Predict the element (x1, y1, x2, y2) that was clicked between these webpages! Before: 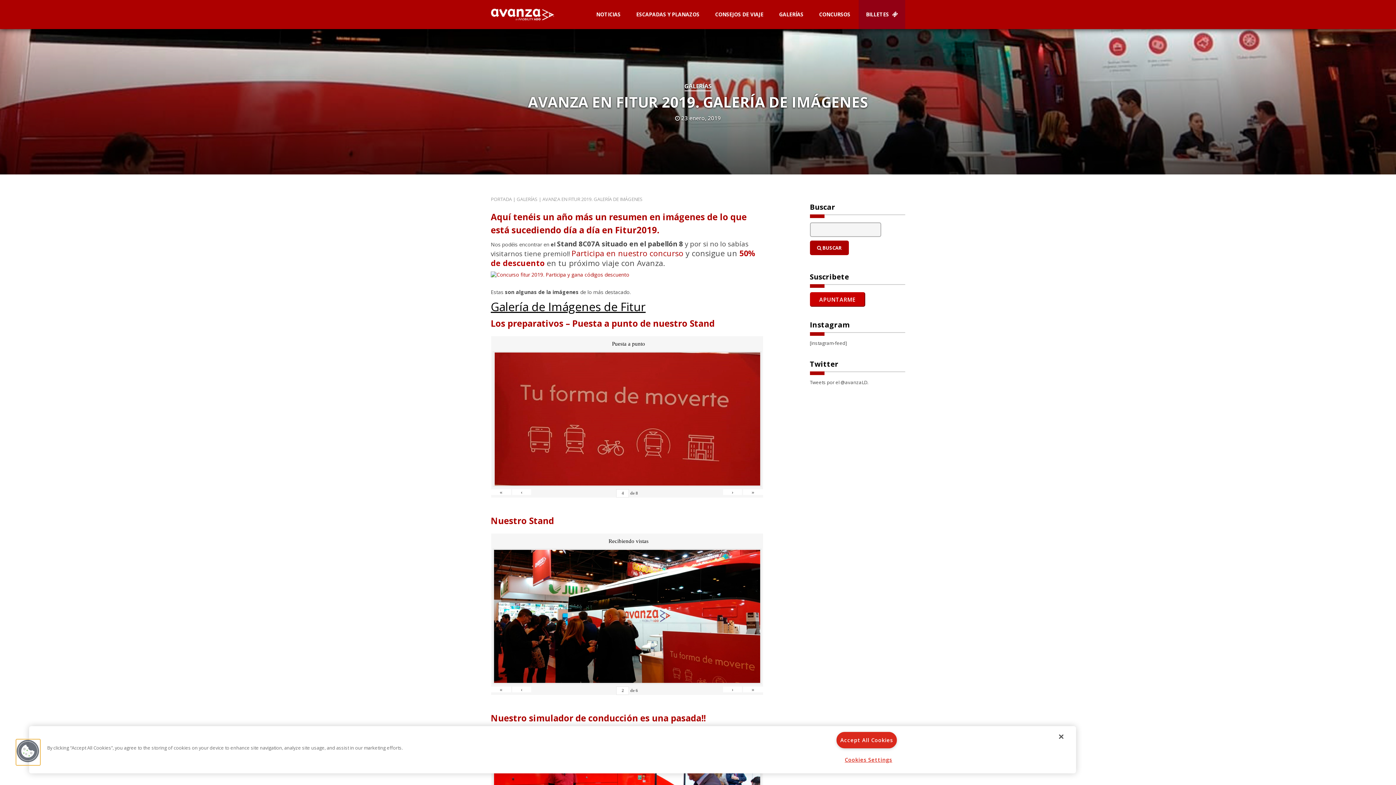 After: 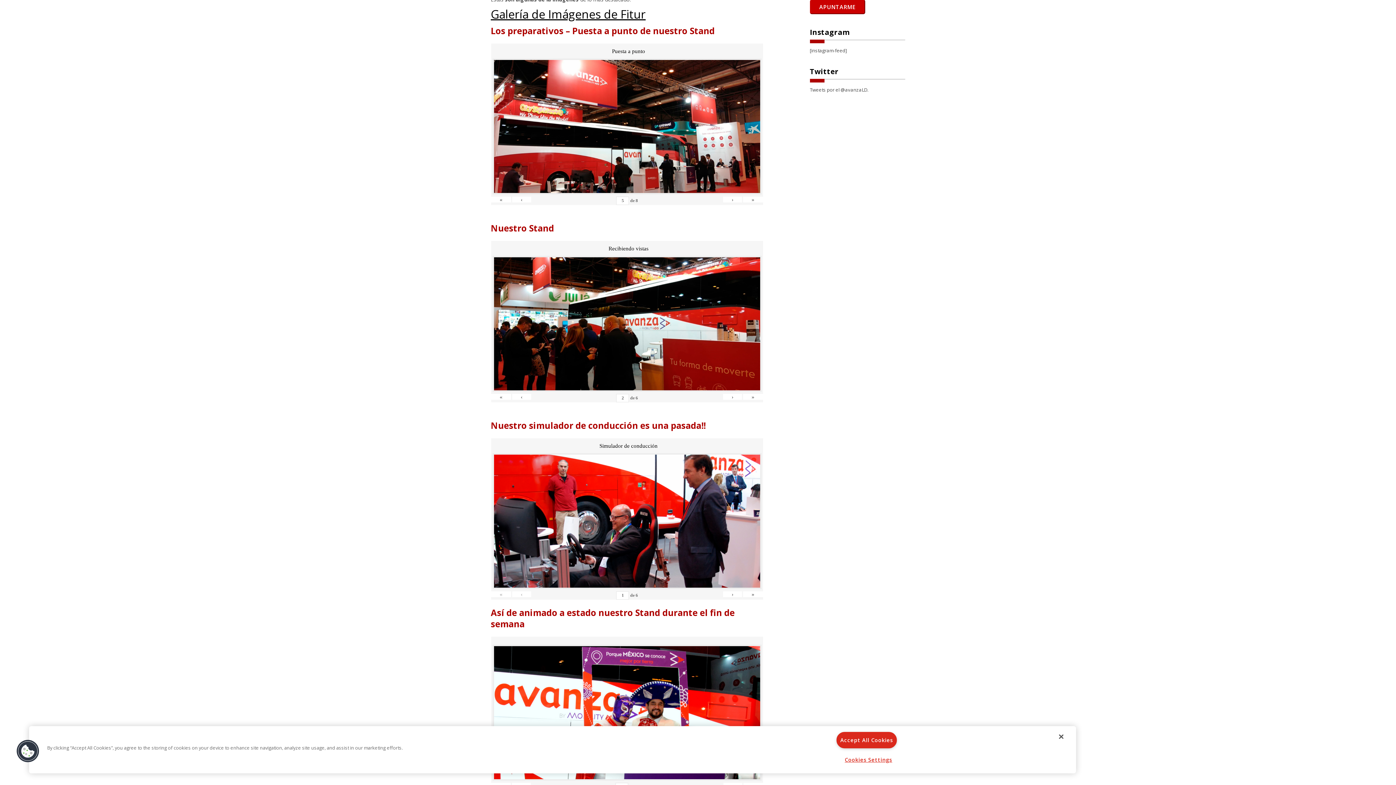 Action: label: › bbox: (723, 489, 742, 495)